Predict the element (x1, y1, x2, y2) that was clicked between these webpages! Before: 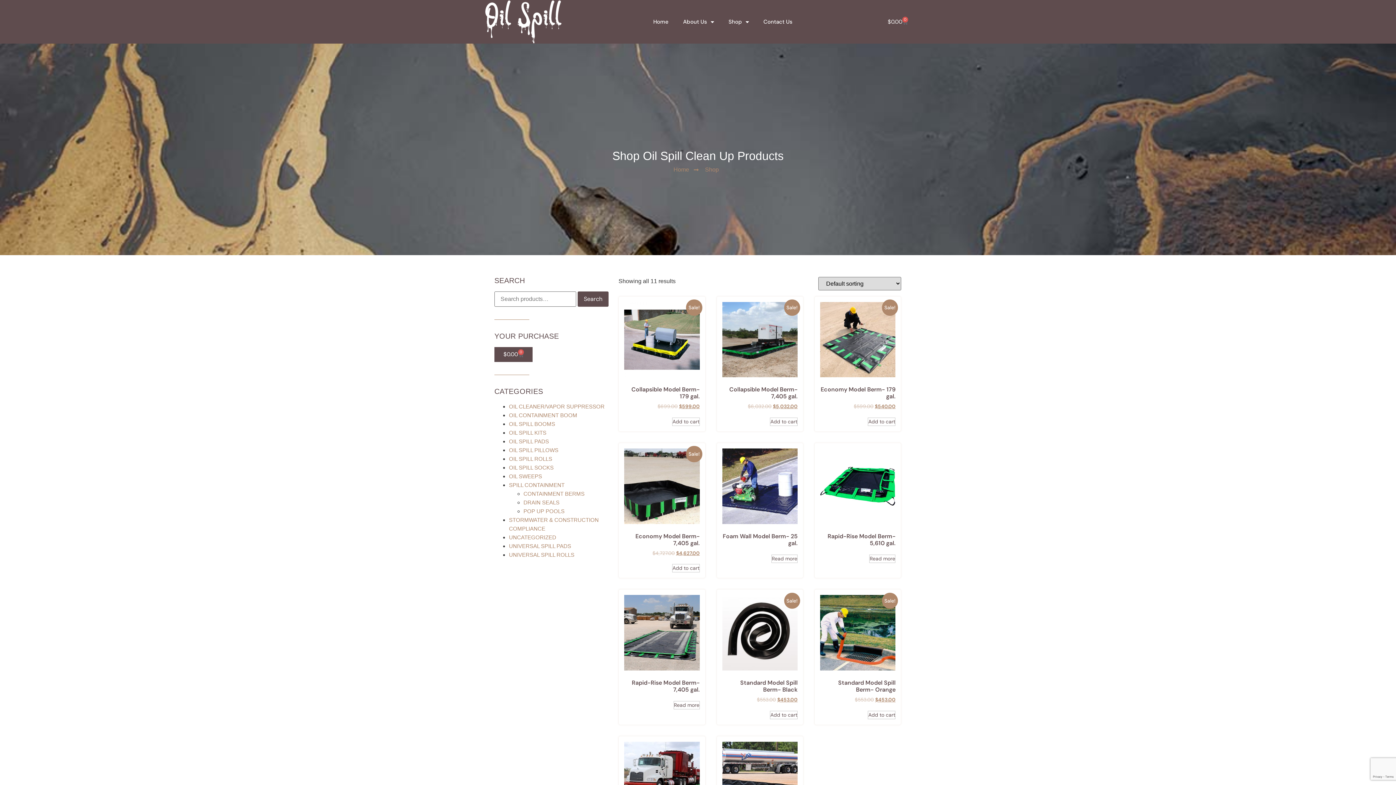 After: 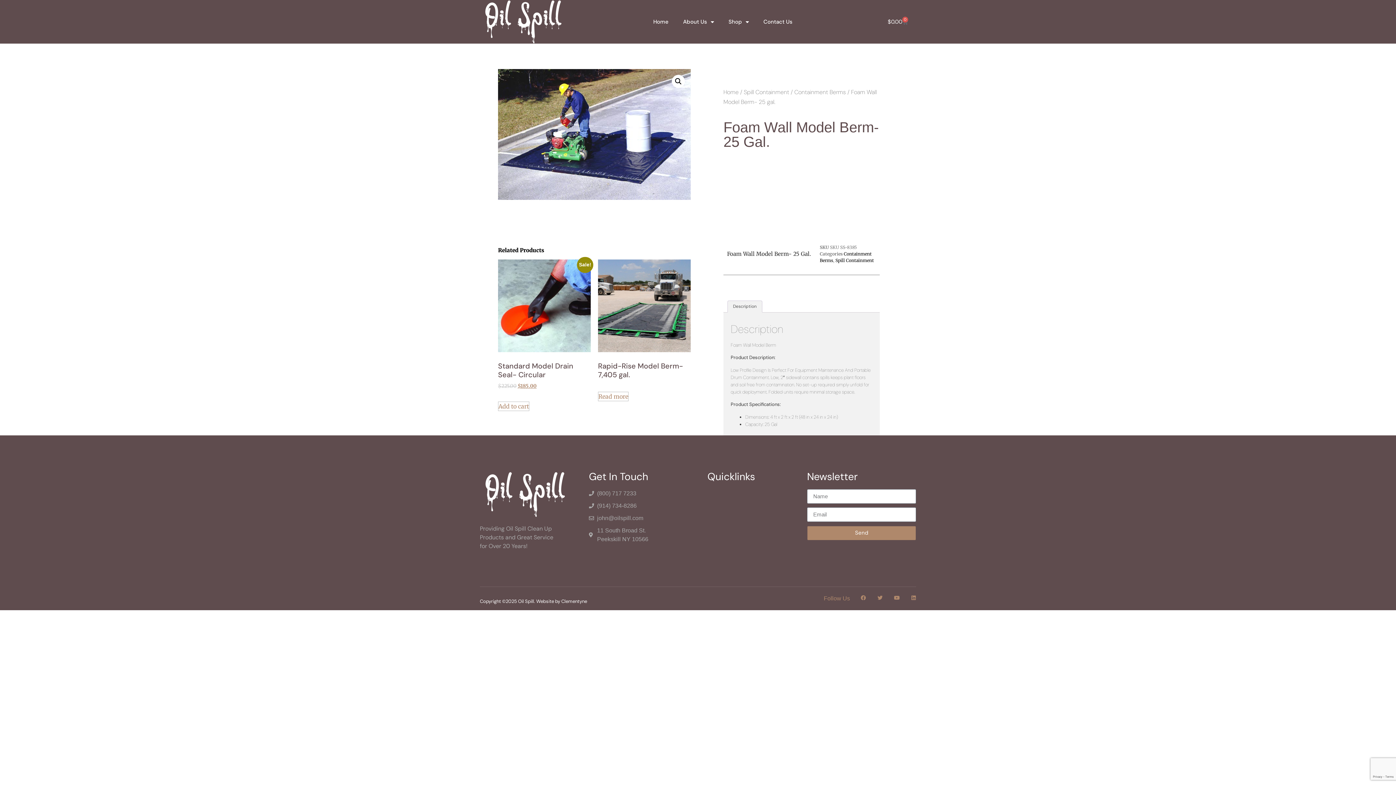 Action: bbox: (722, 448, 797, 549) label: Foam Wall Model Berm- 25 gal.